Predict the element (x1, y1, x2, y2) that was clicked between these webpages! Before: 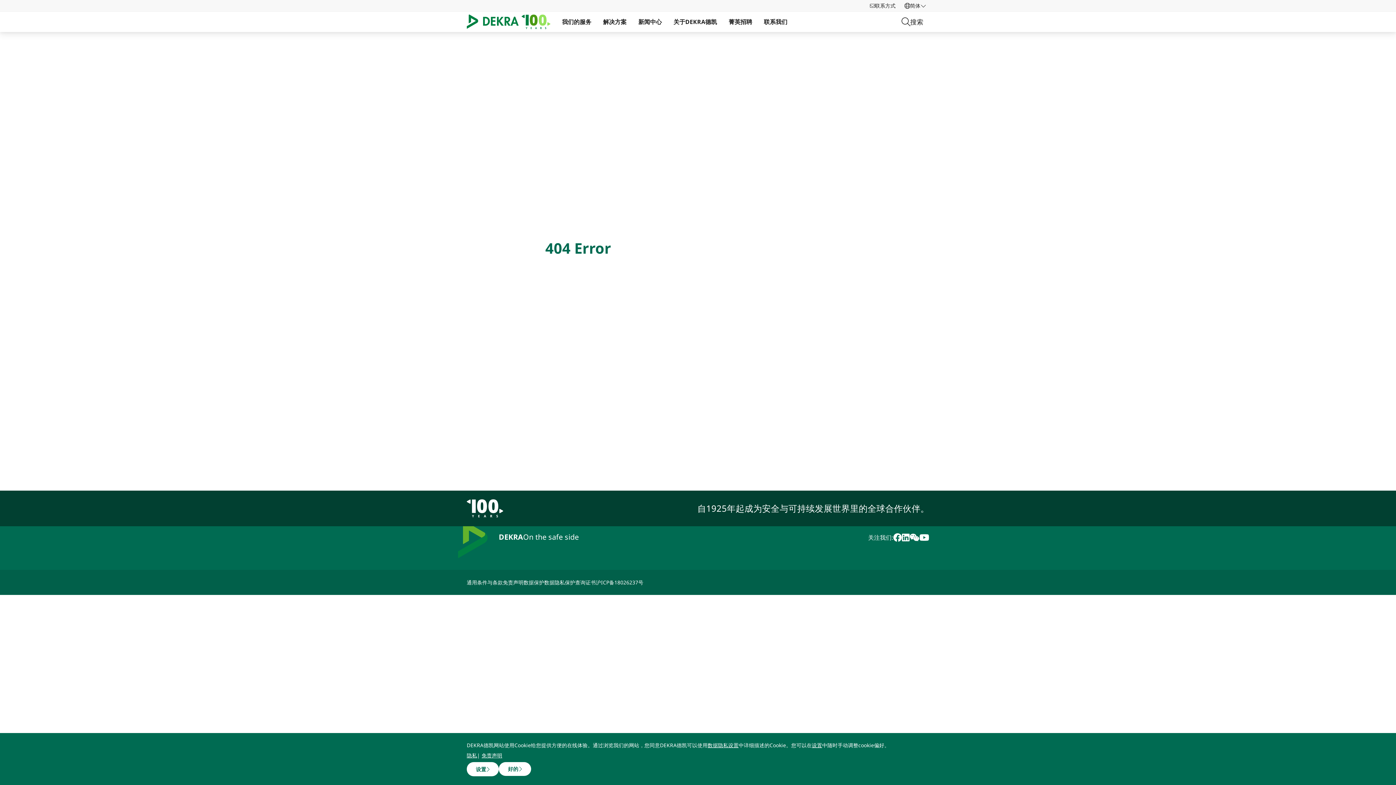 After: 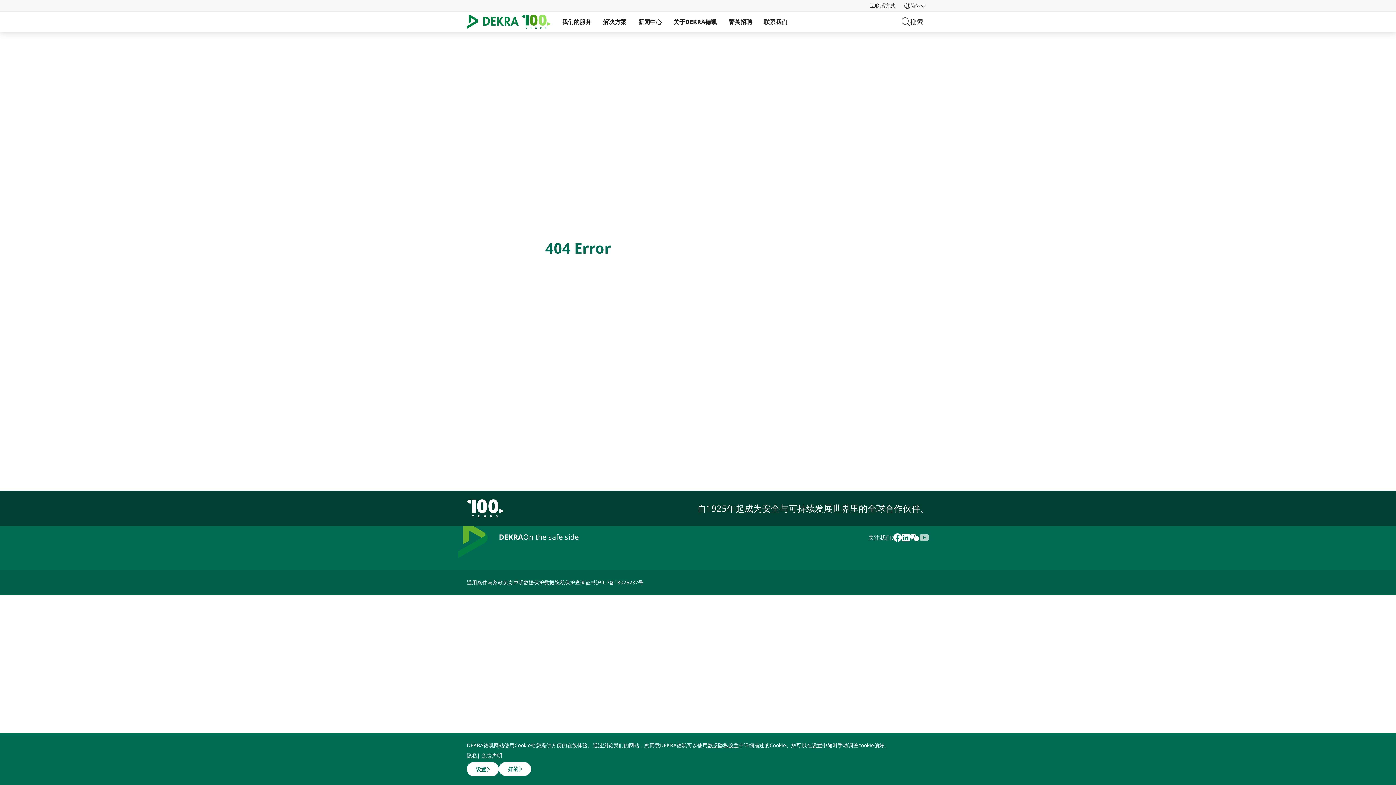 Action: bbox: (919, 533, 929, 542) label: youtube